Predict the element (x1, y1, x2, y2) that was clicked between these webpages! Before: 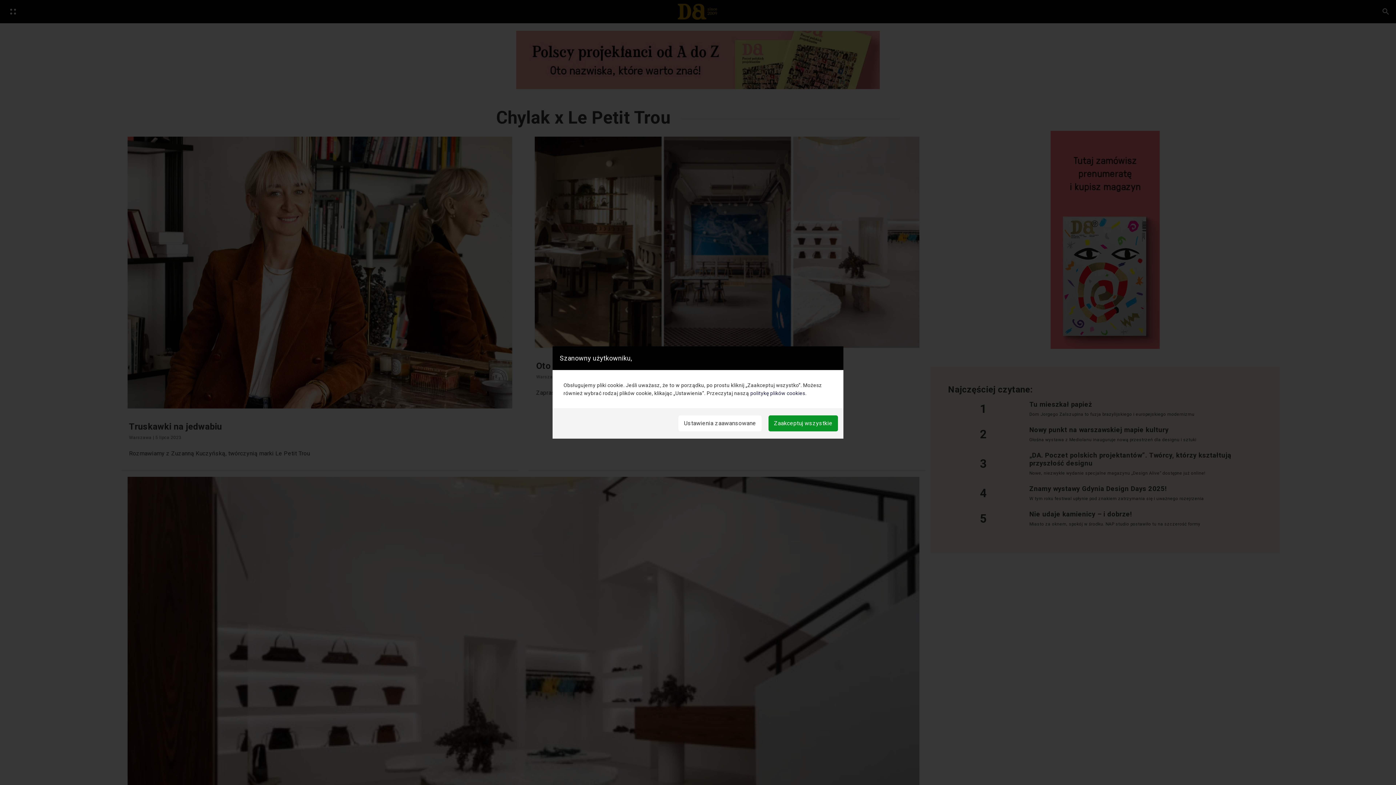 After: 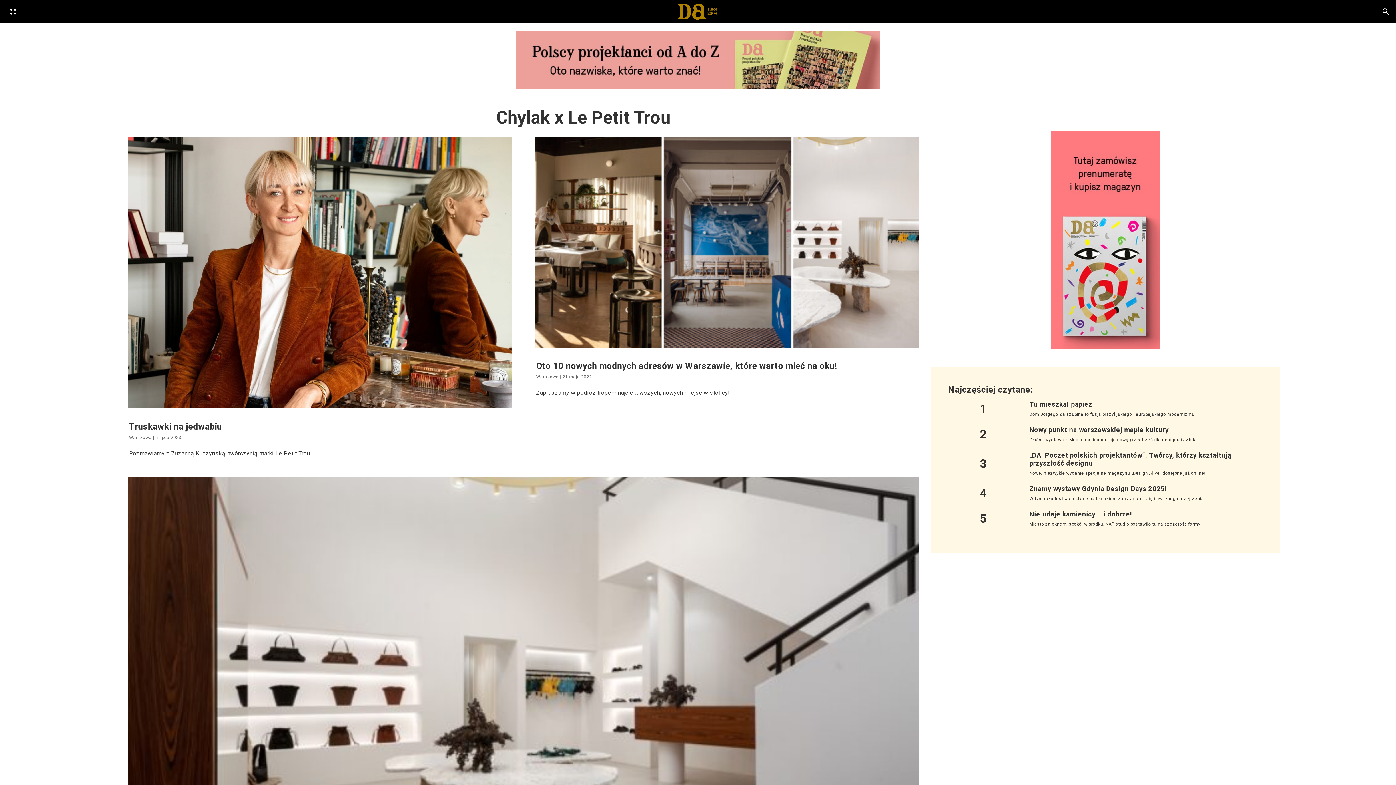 Action: label: Zaakceptuj wszystkie bbox: (768, 415, 838, 431)